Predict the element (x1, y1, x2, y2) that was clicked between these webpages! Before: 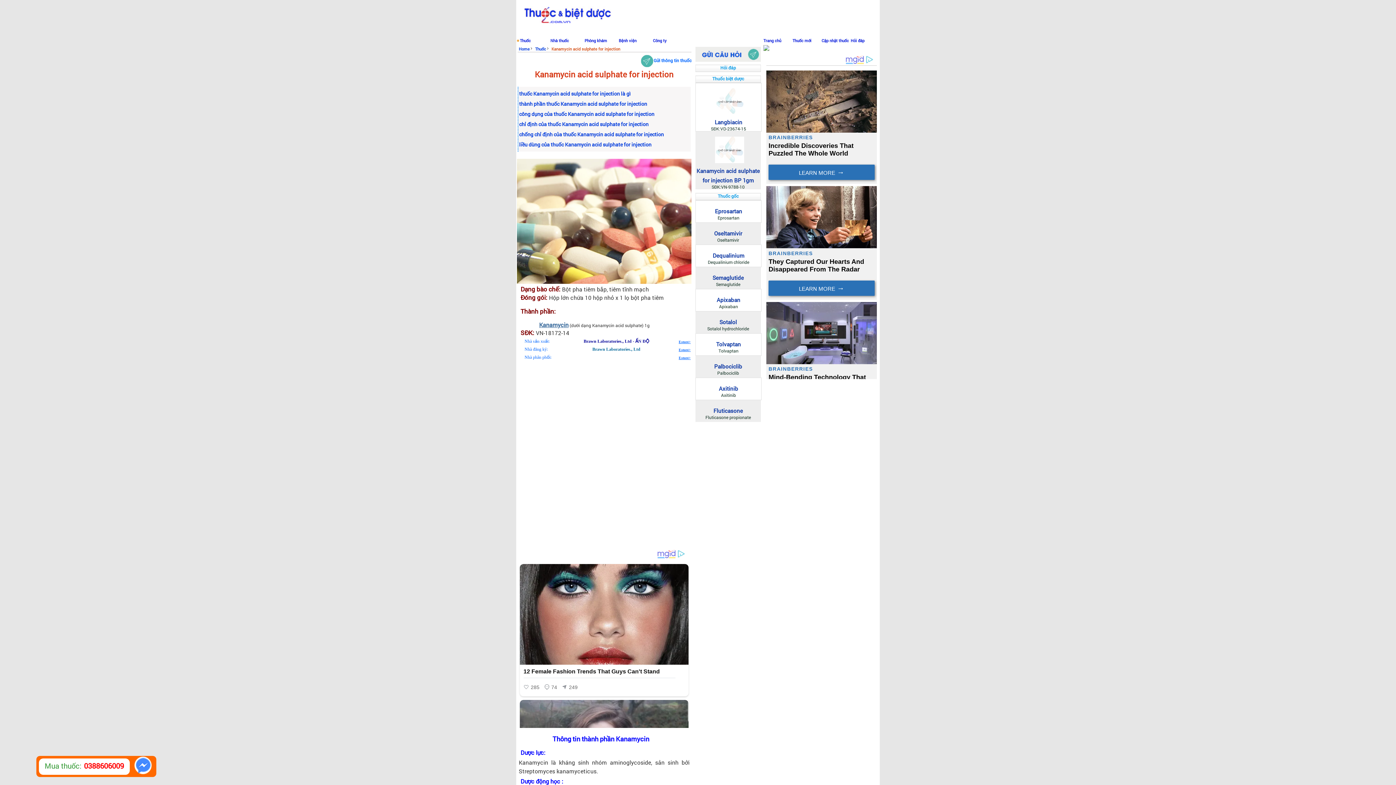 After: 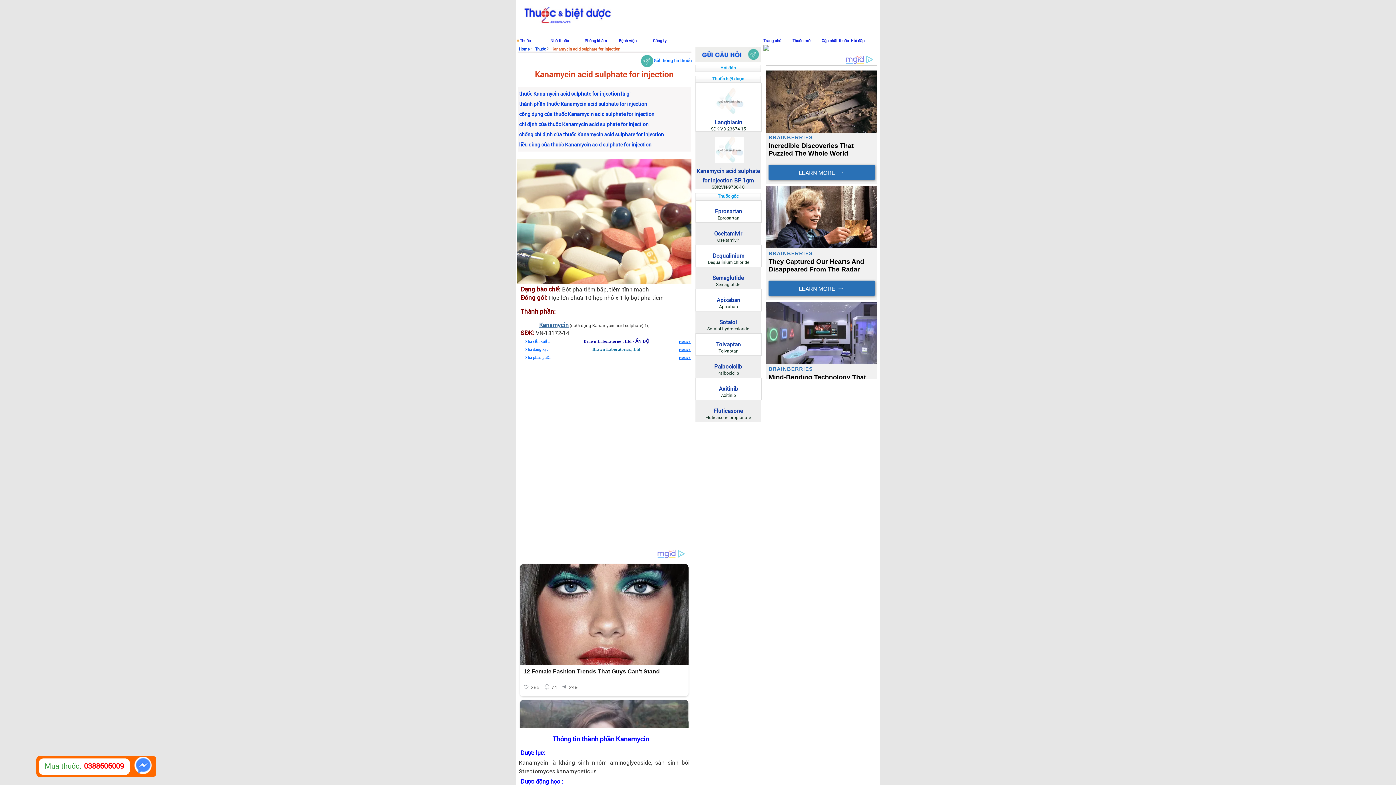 Action: label: chống chỉ định của thuốc Kanamycin acid sulphate for injection bbox: (519, 130, 664, 137)